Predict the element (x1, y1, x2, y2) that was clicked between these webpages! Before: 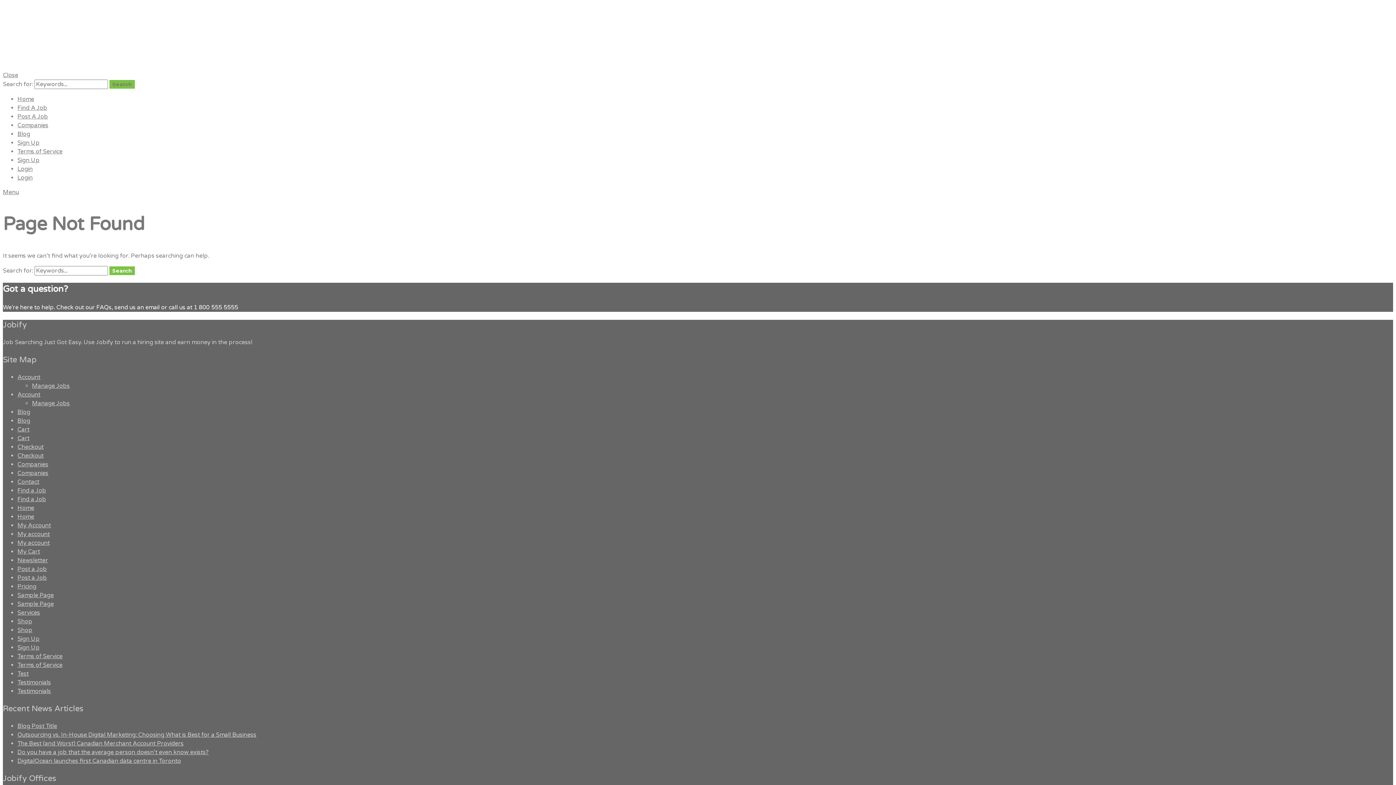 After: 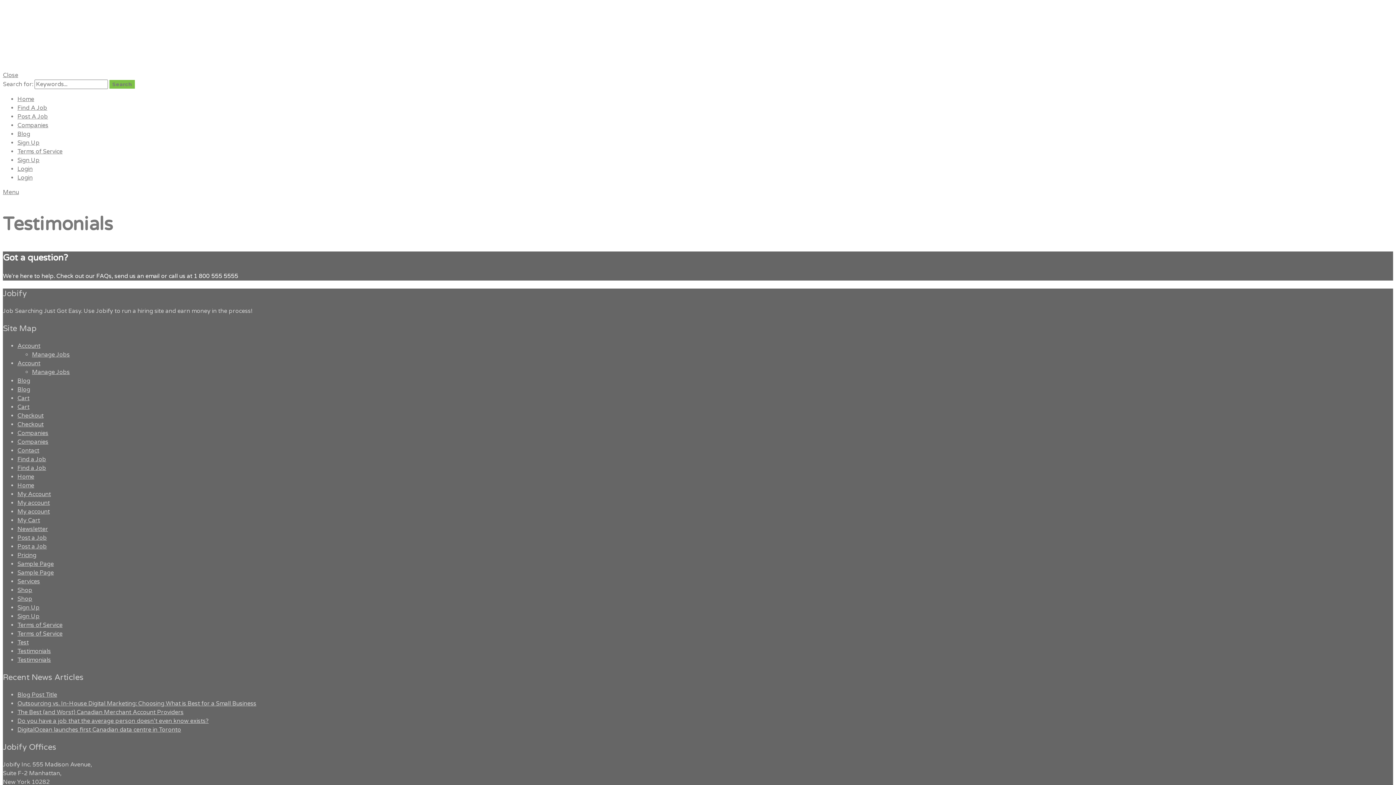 Action: bbox: (17, 679, 50, 686) label: Testimonials